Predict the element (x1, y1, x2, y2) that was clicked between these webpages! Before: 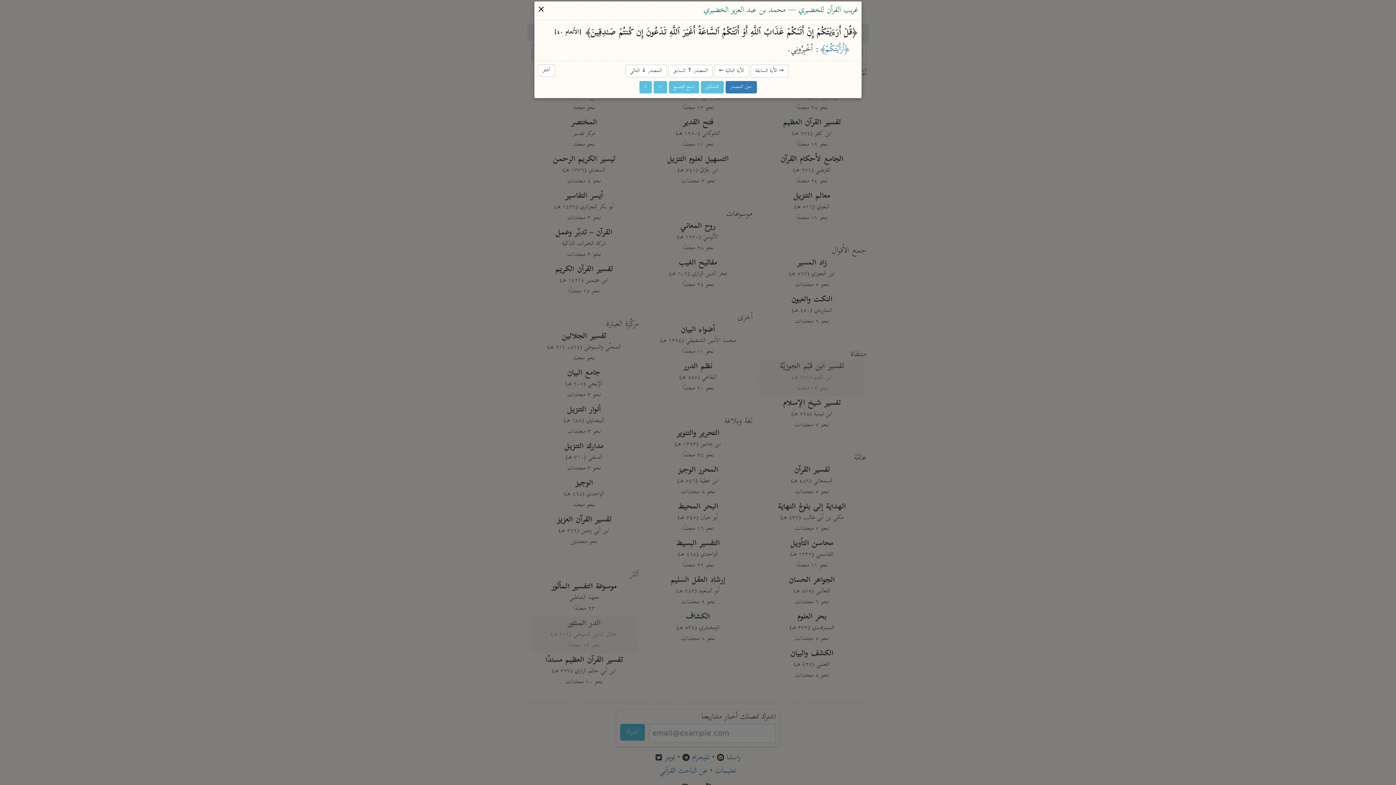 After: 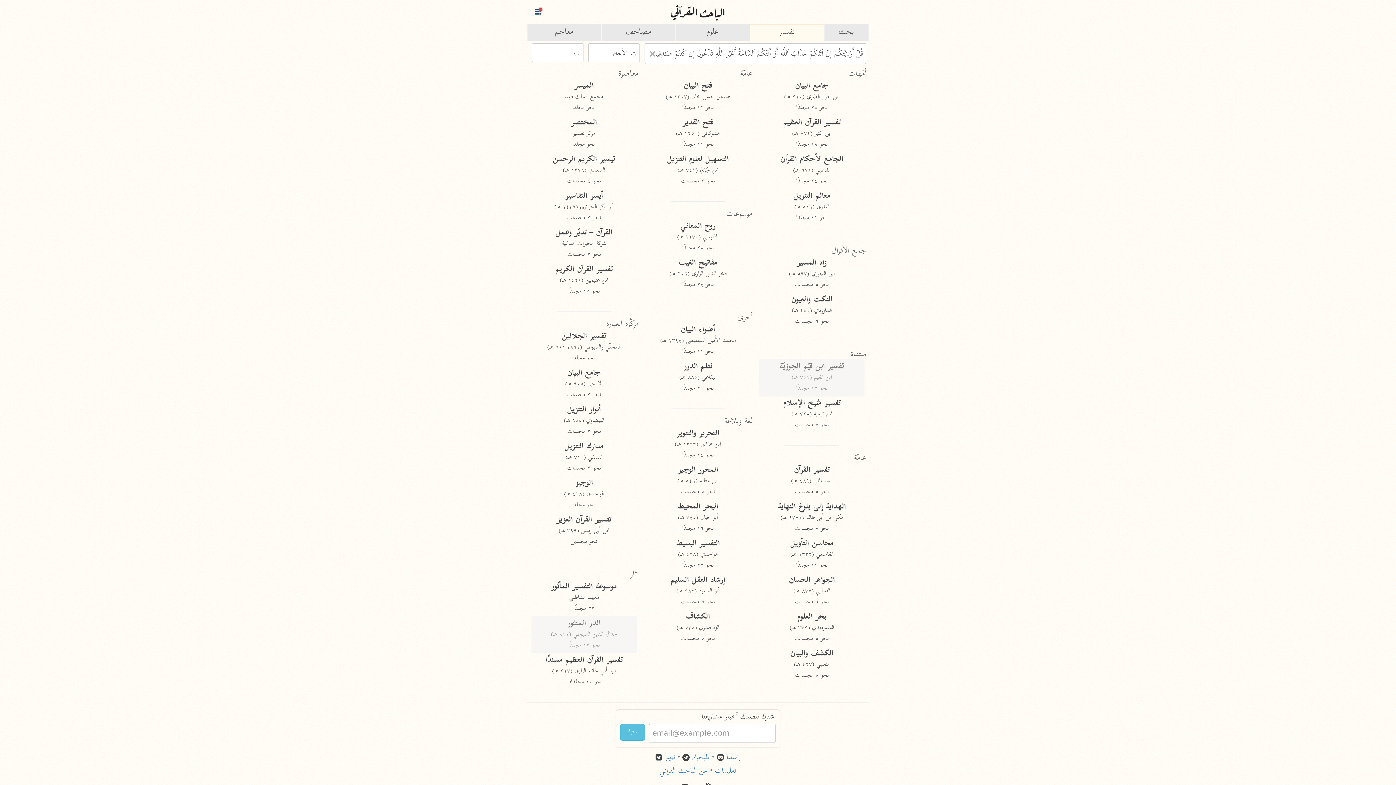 Action: label: أغلق bbox: (537, 64, 555, 76)